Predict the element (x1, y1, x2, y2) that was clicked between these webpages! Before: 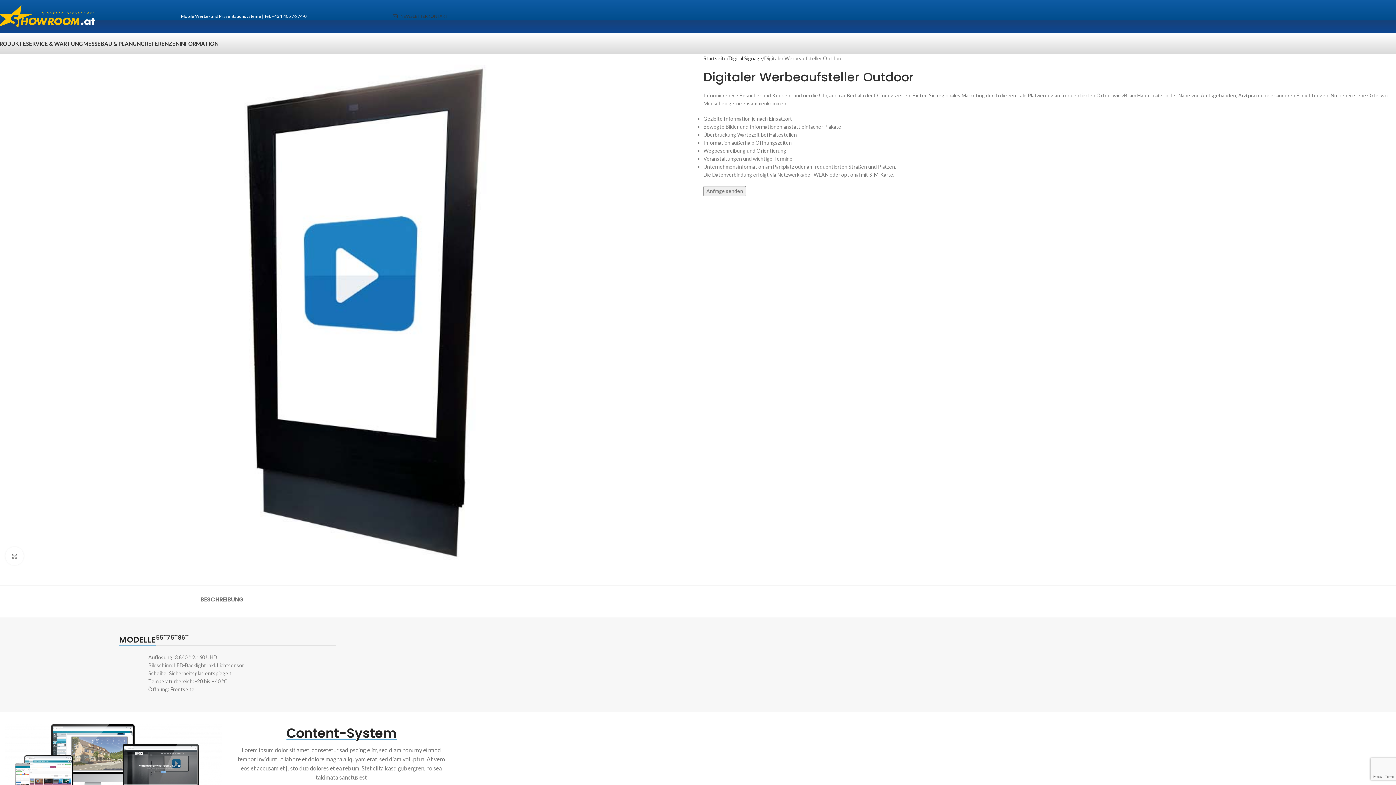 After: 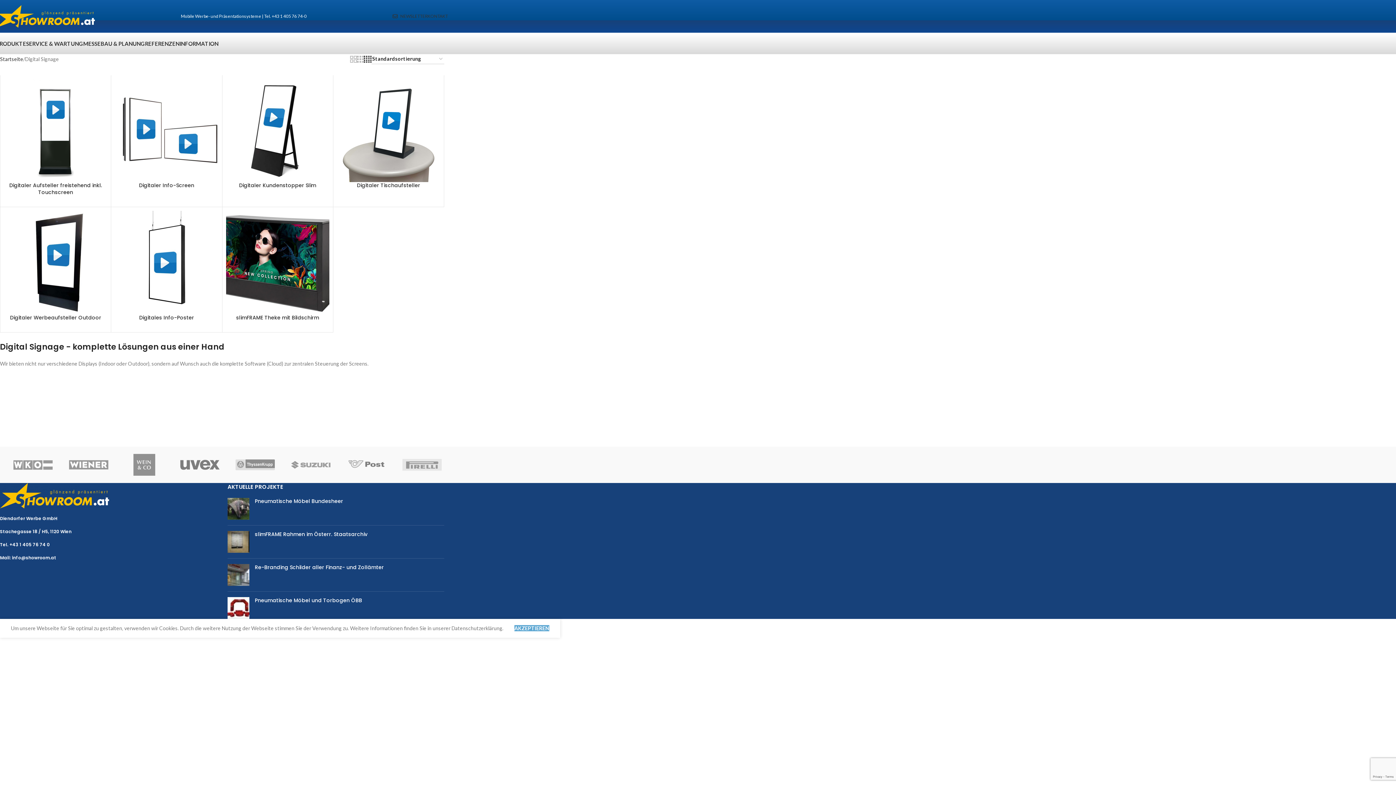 Action: label: Digital Signage bbox: (728, 54, 762, 62)